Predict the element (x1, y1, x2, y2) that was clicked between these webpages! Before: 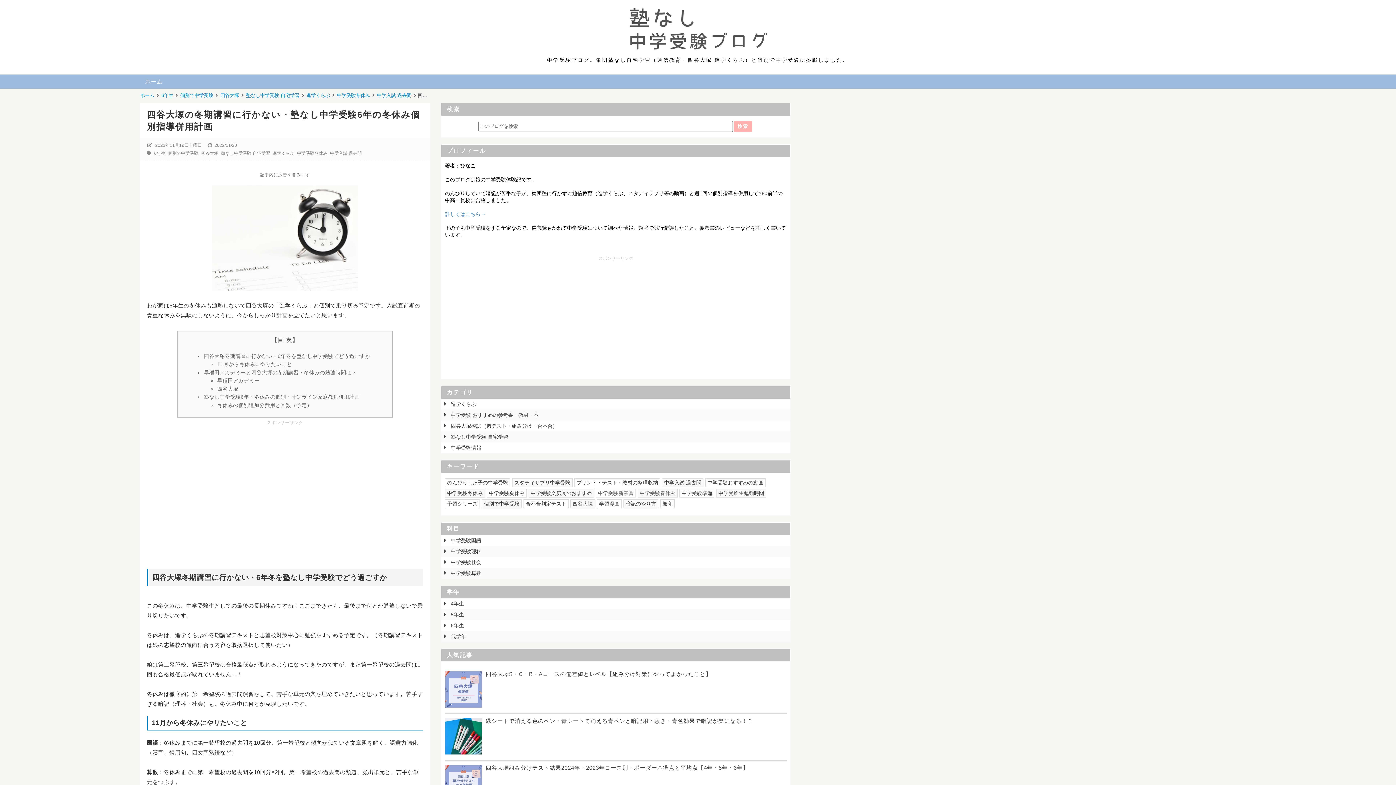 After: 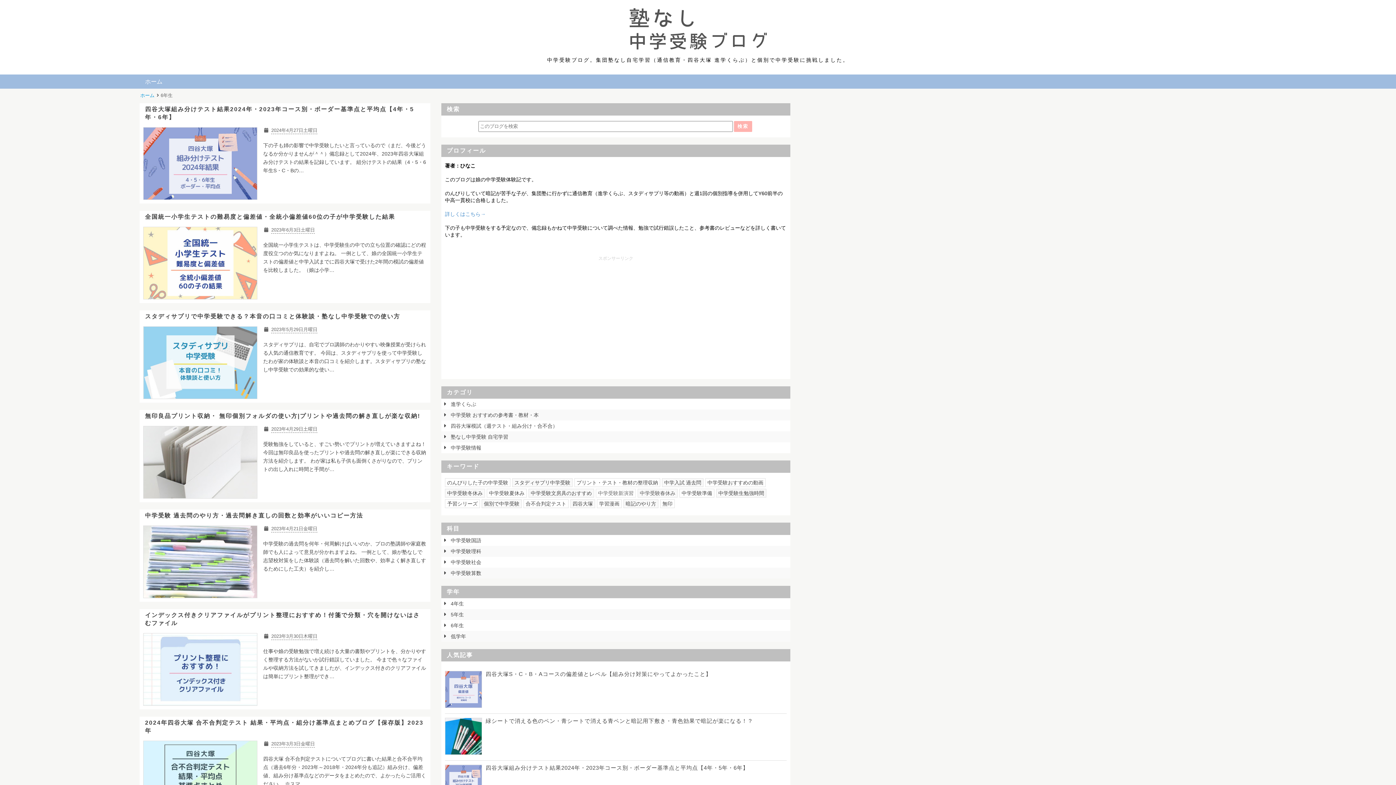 Action: bbox: (441, 620, 790, 631) label:  6年生